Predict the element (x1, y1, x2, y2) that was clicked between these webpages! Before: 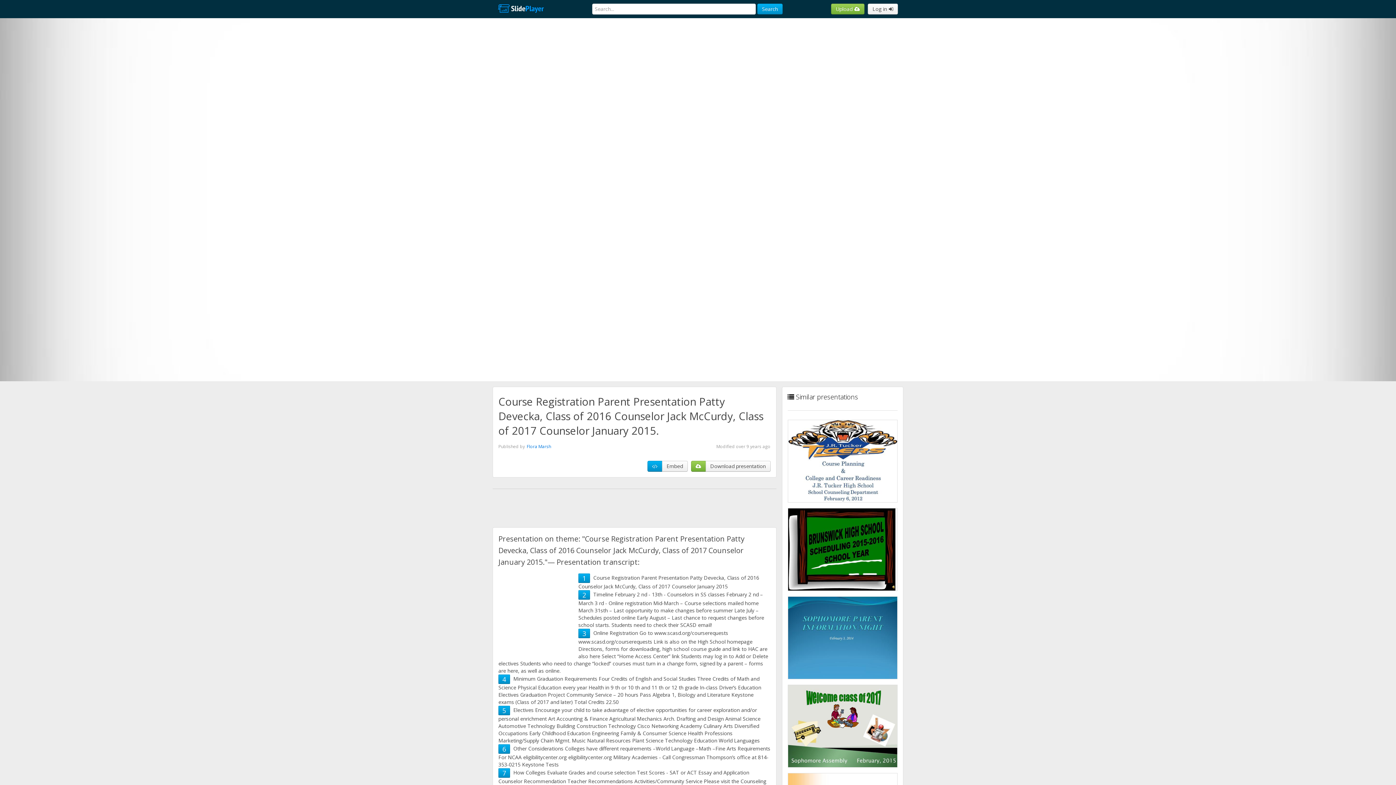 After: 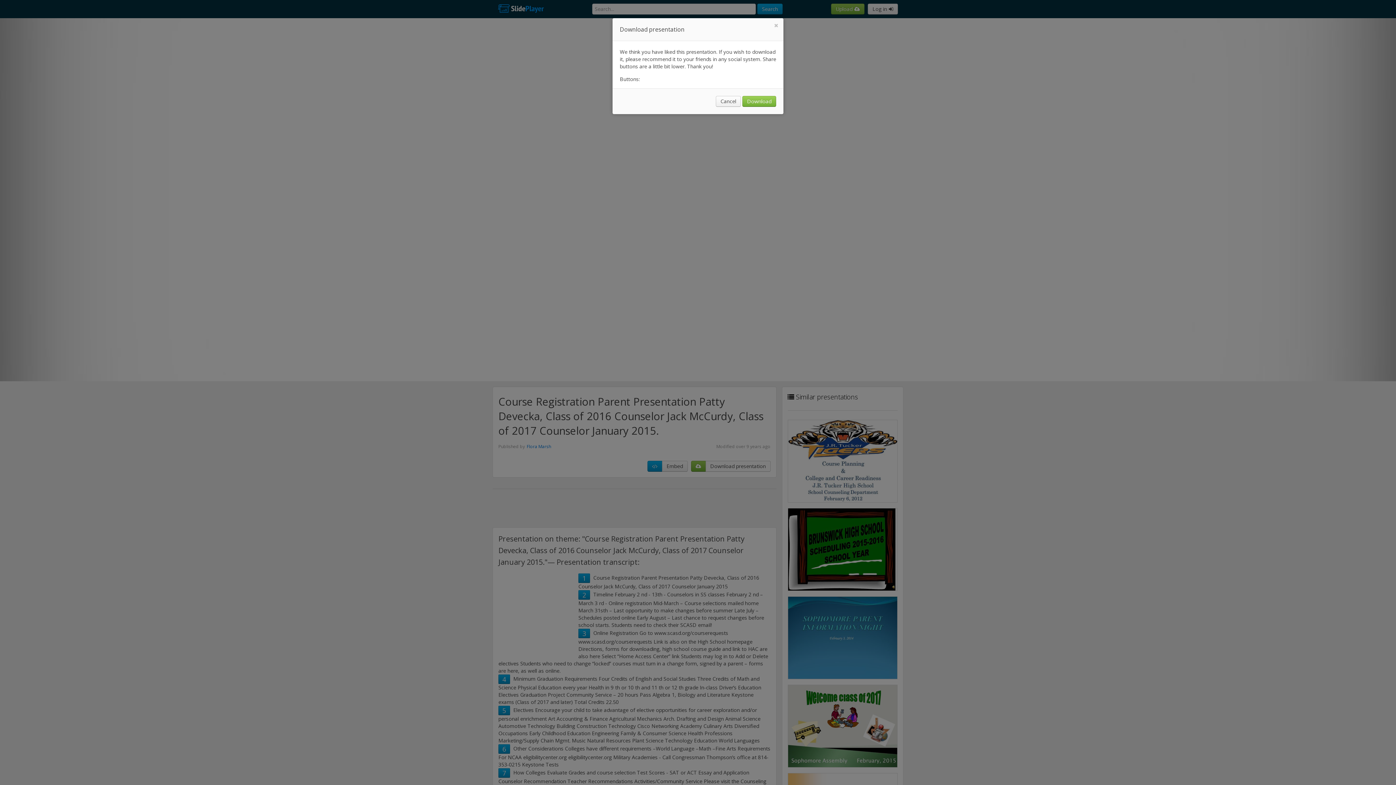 Action: label: Download presentation bbox: (705, 461, 770, 472)